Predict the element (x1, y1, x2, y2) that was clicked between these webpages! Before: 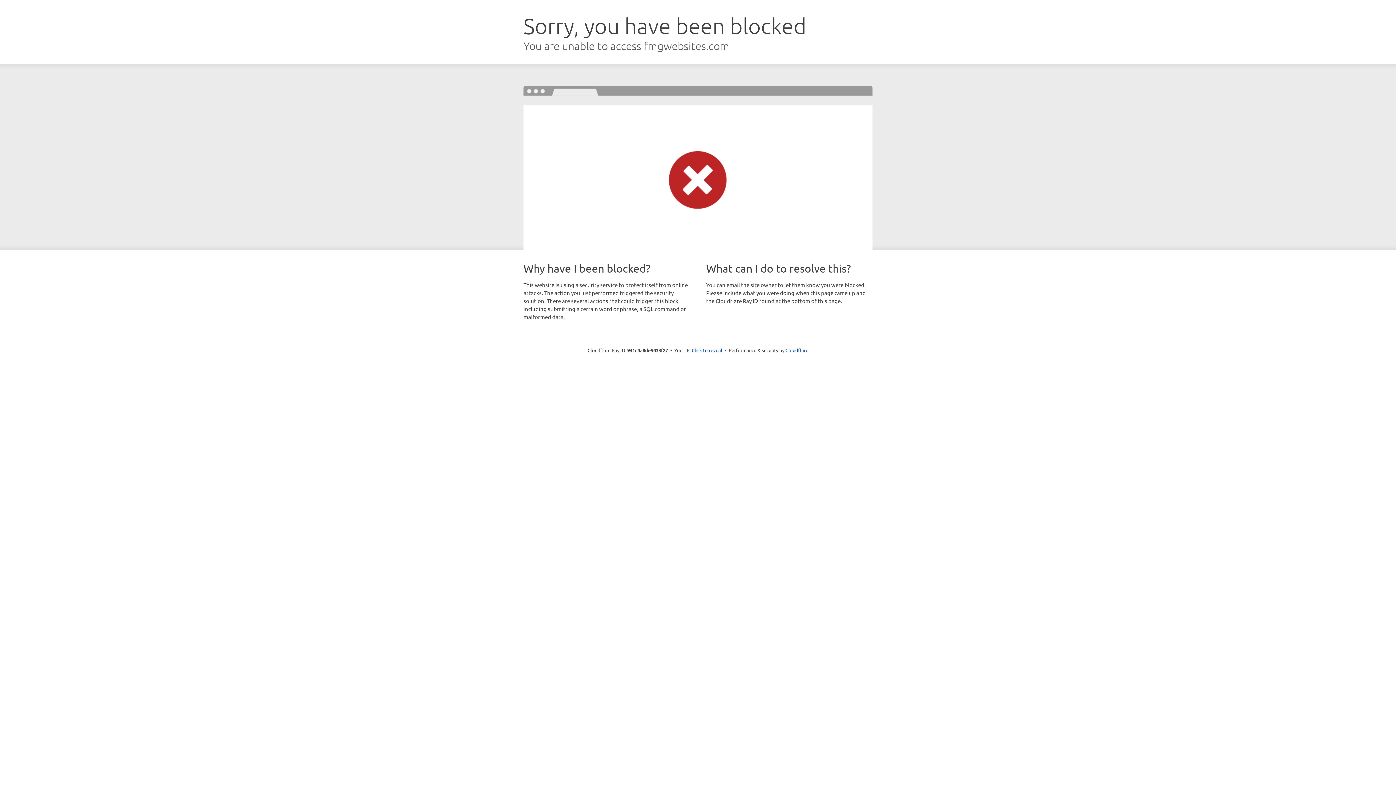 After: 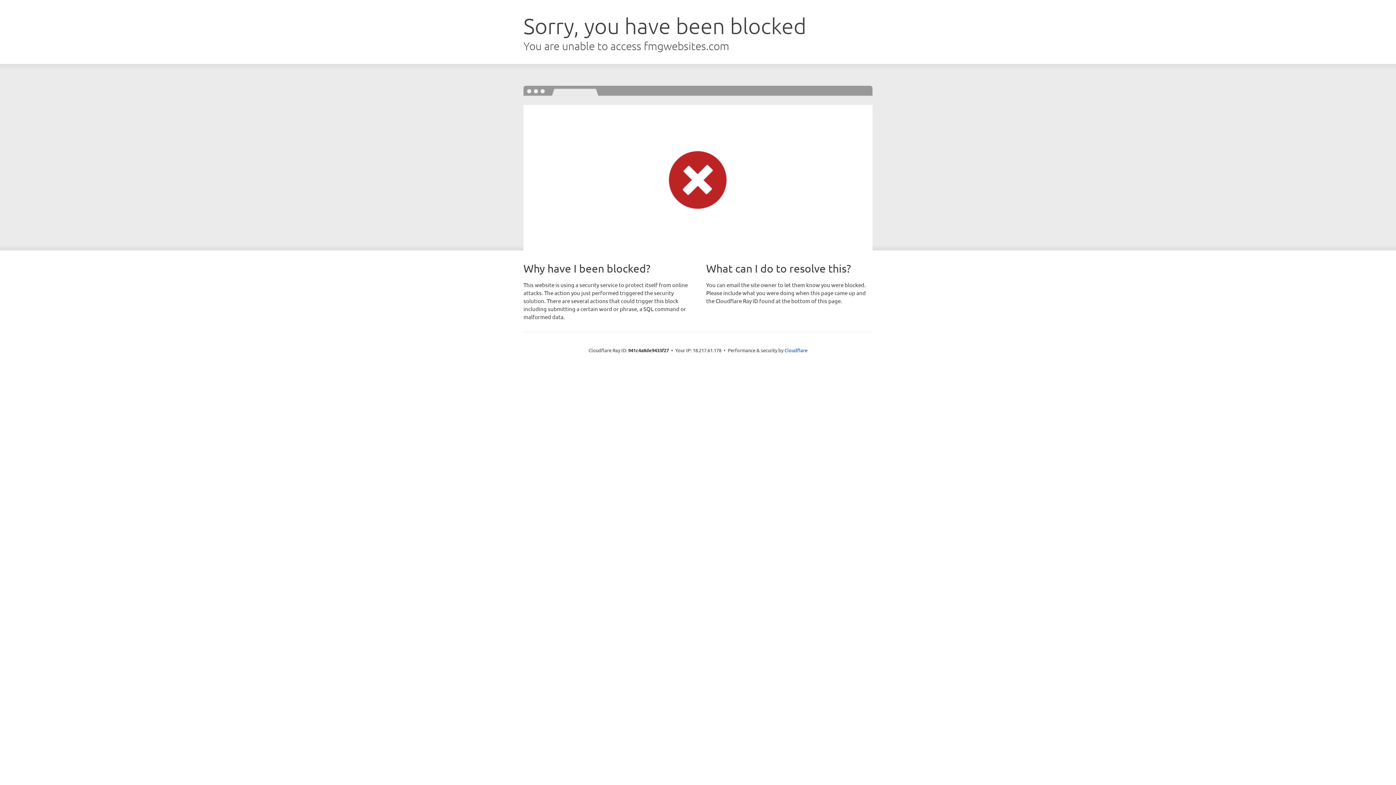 Action: label: Click to reveal bbox: (692, 346, 722, 353)